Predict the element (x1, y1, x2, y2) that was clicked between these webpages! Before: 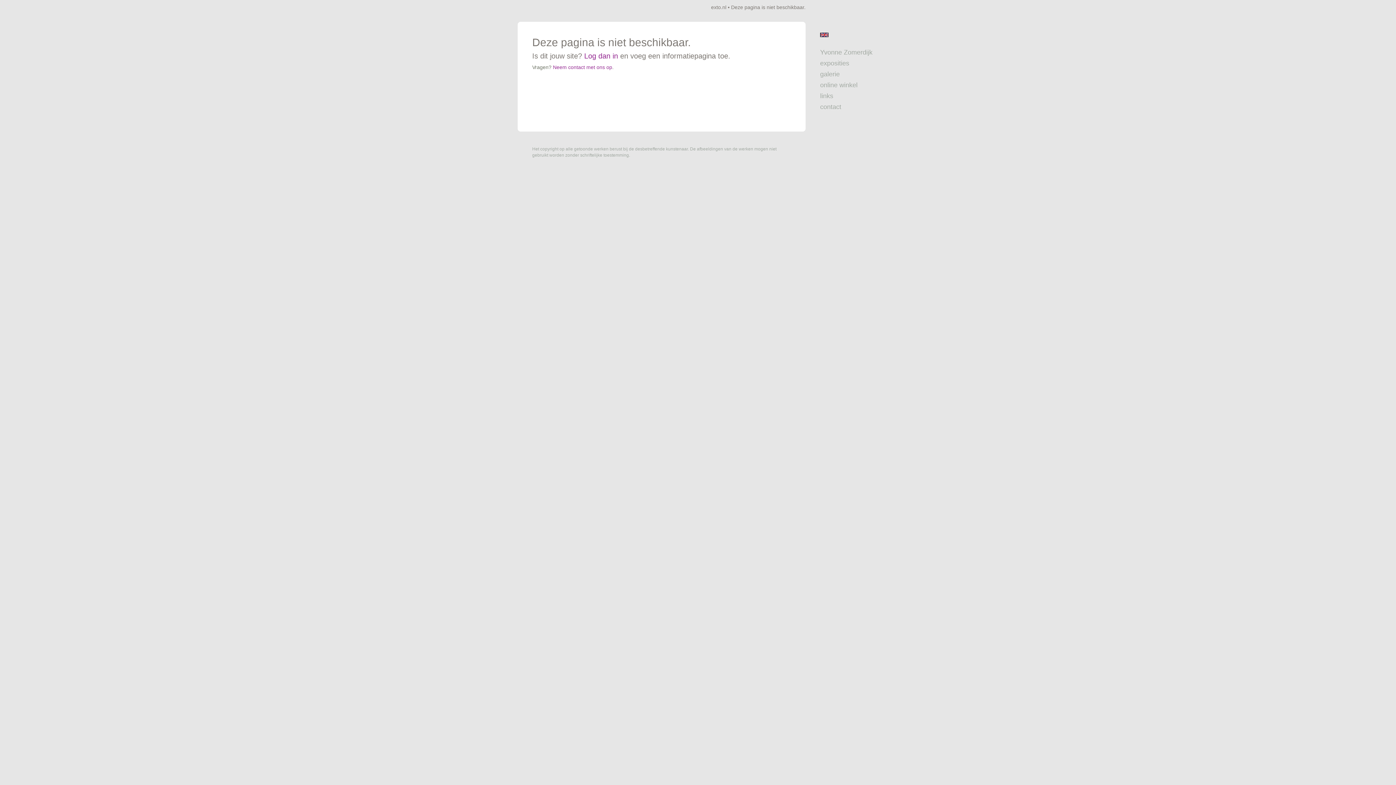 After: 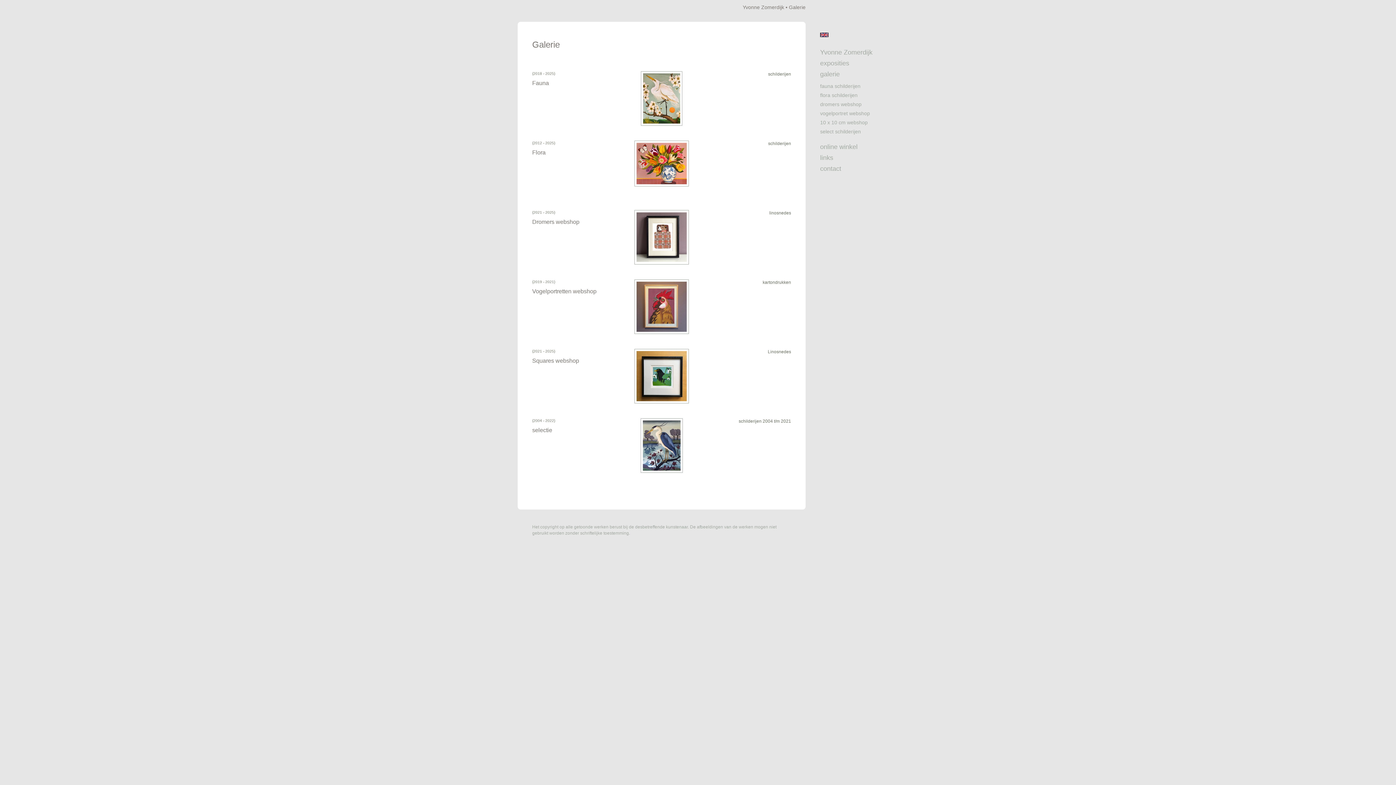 Action: label: galerie bbox: (820, 69, 878, 78)